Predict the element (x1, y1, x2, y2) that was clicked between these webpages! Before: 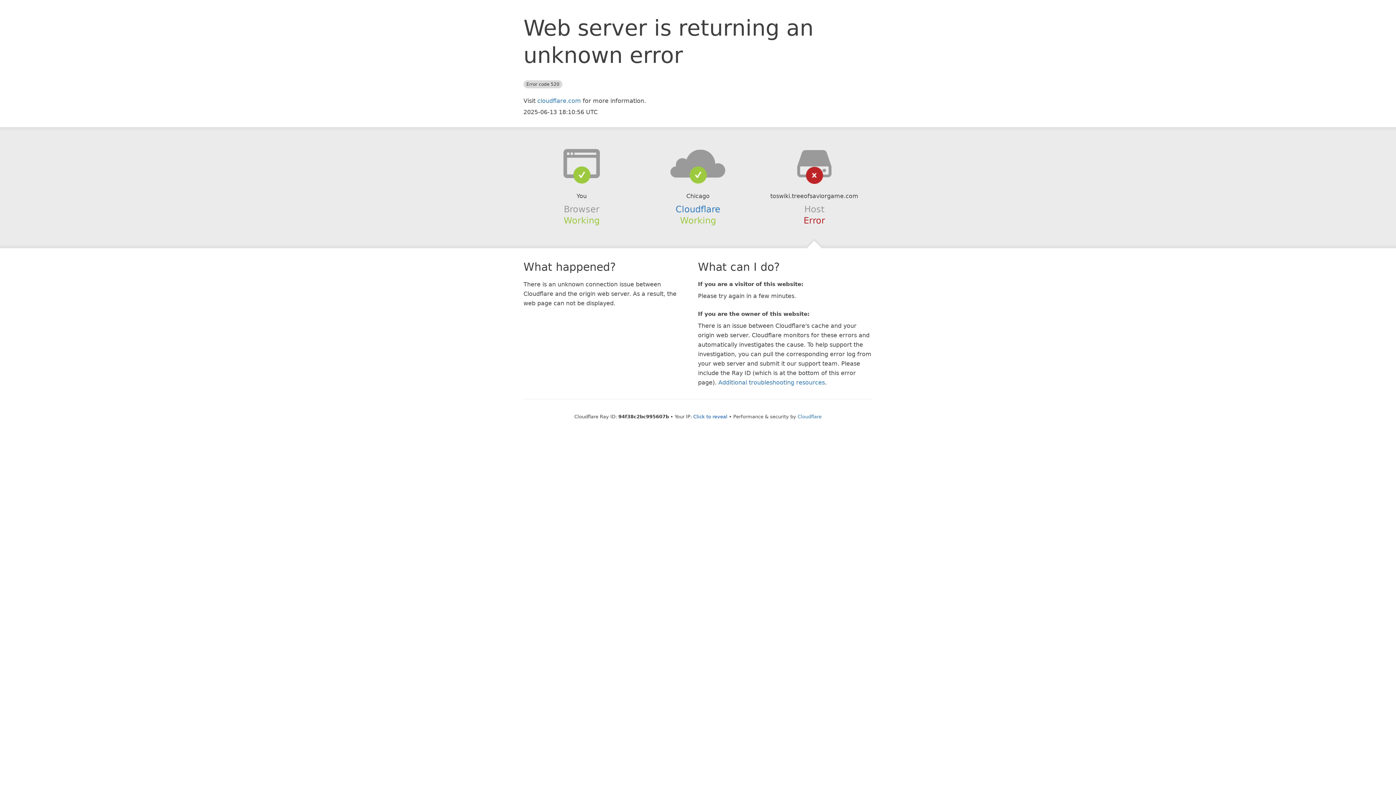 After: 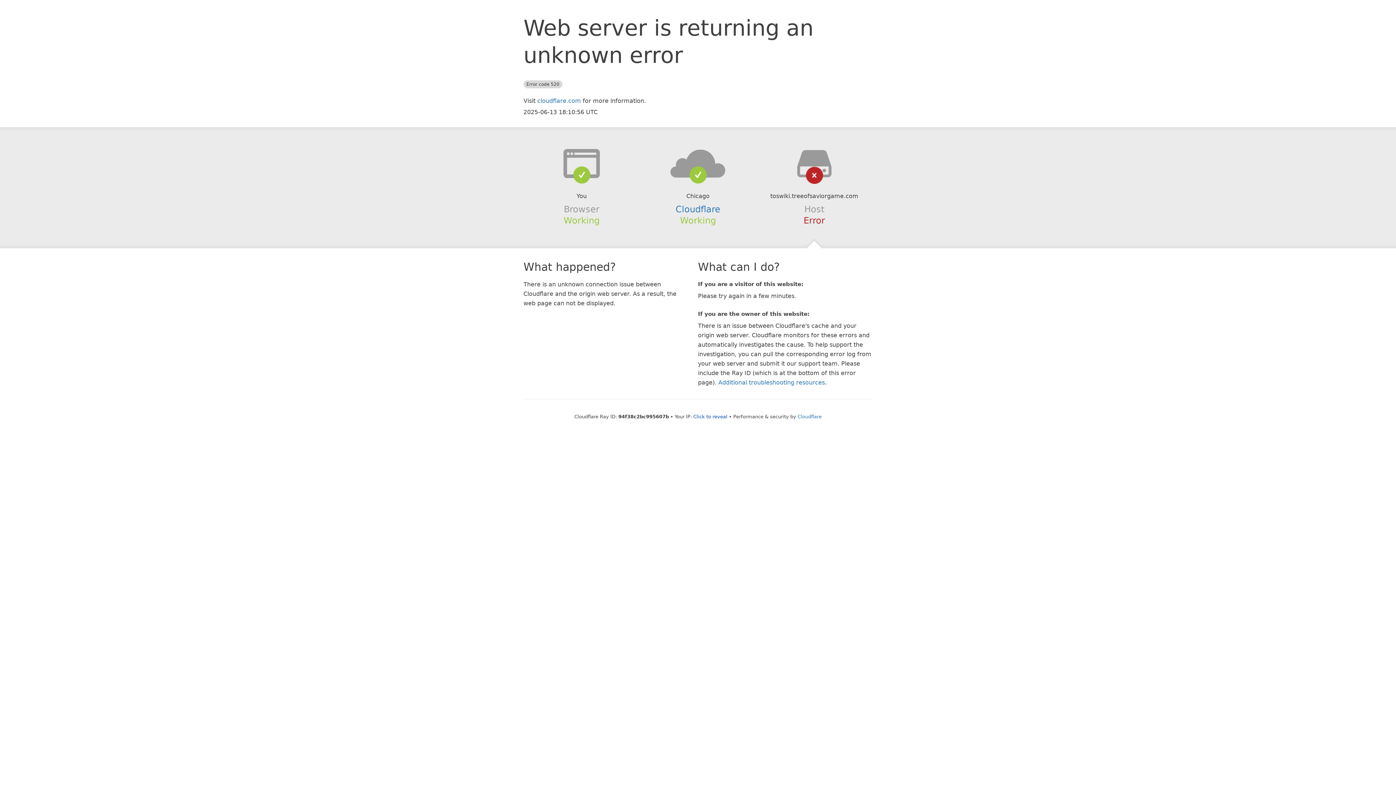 Action: bbox: (639, 148, 756, 178)